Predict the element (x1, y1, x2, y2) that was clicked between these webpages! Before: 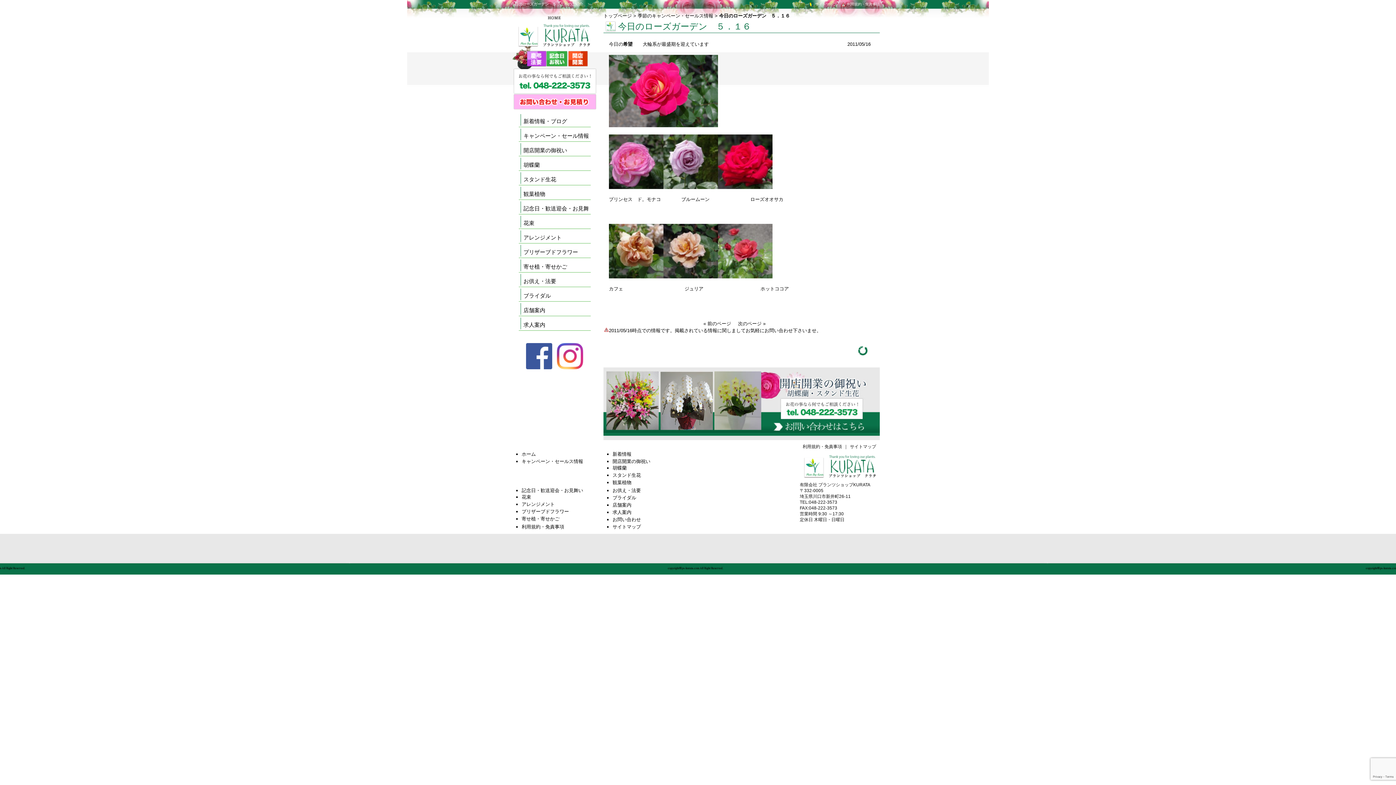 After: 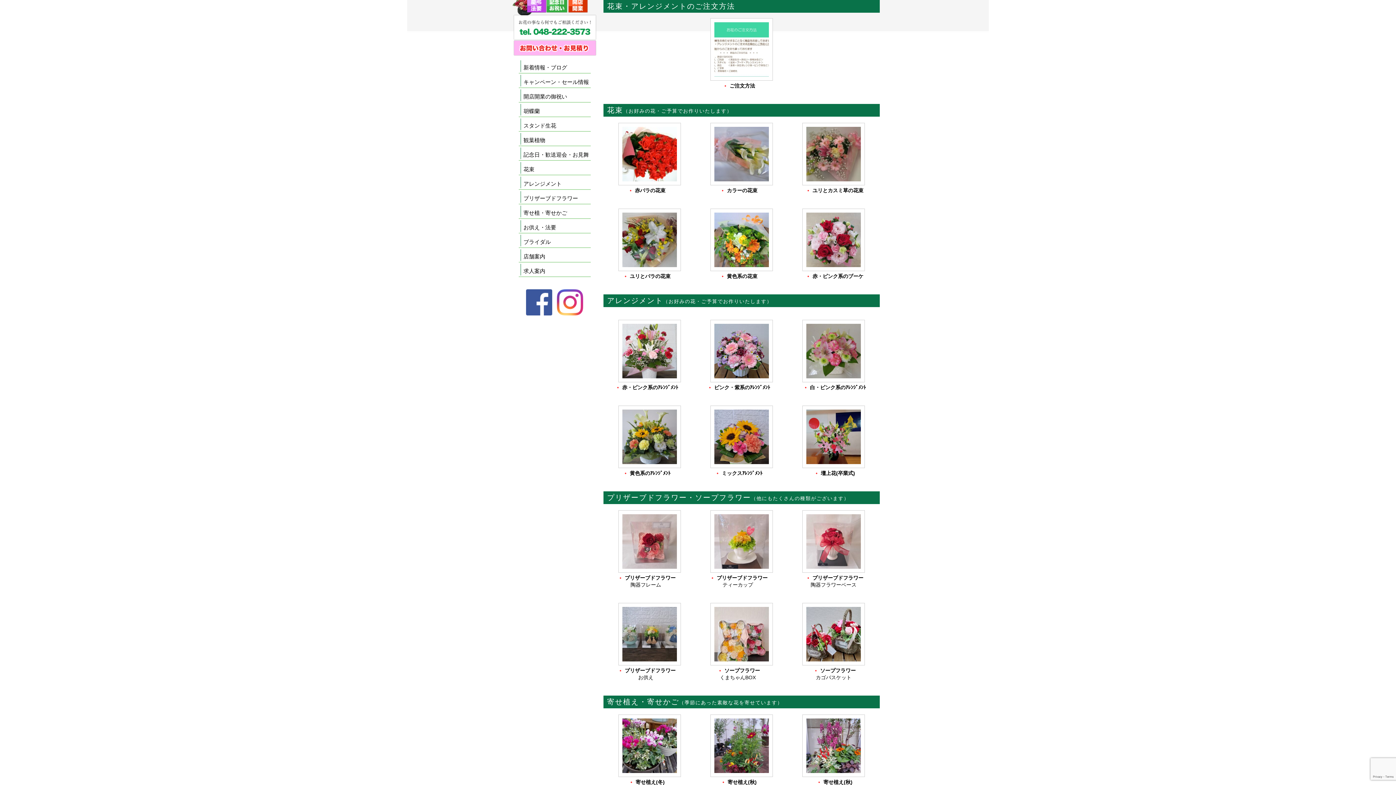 Action: bbox: (521, 494, 531, 500) label: 花束